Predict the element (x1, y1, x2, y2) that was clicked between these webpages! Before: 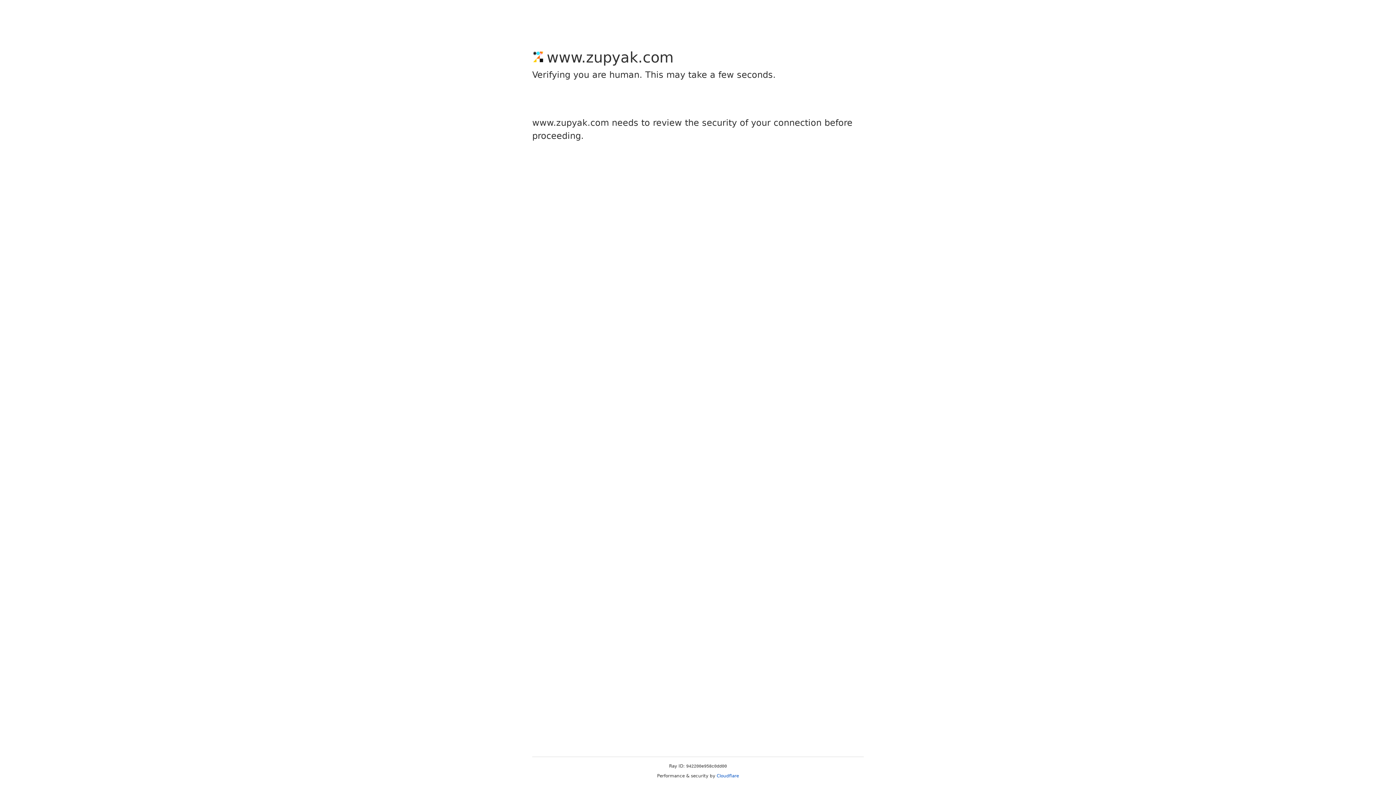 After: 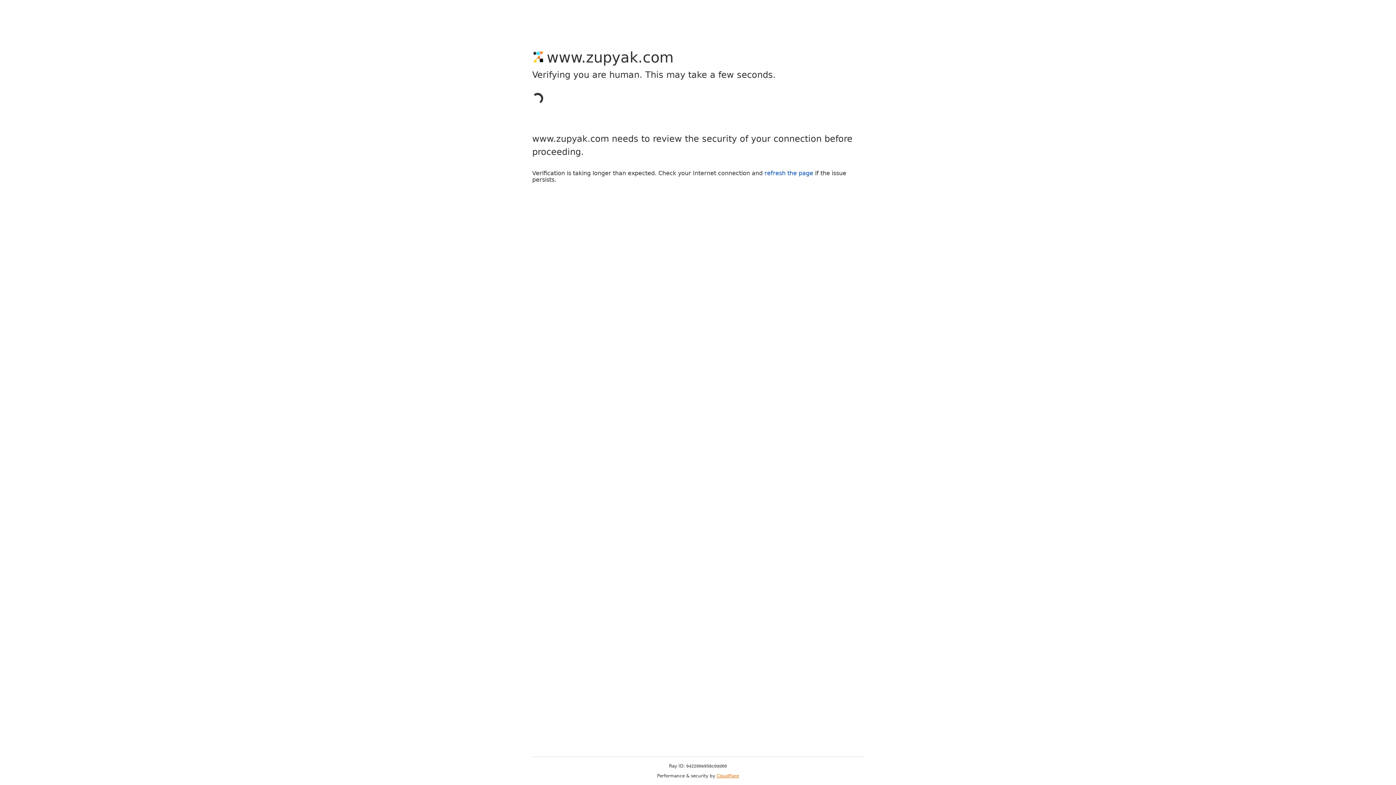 Action: label: Cloudflare bbox: (716, 773, 739, 778)